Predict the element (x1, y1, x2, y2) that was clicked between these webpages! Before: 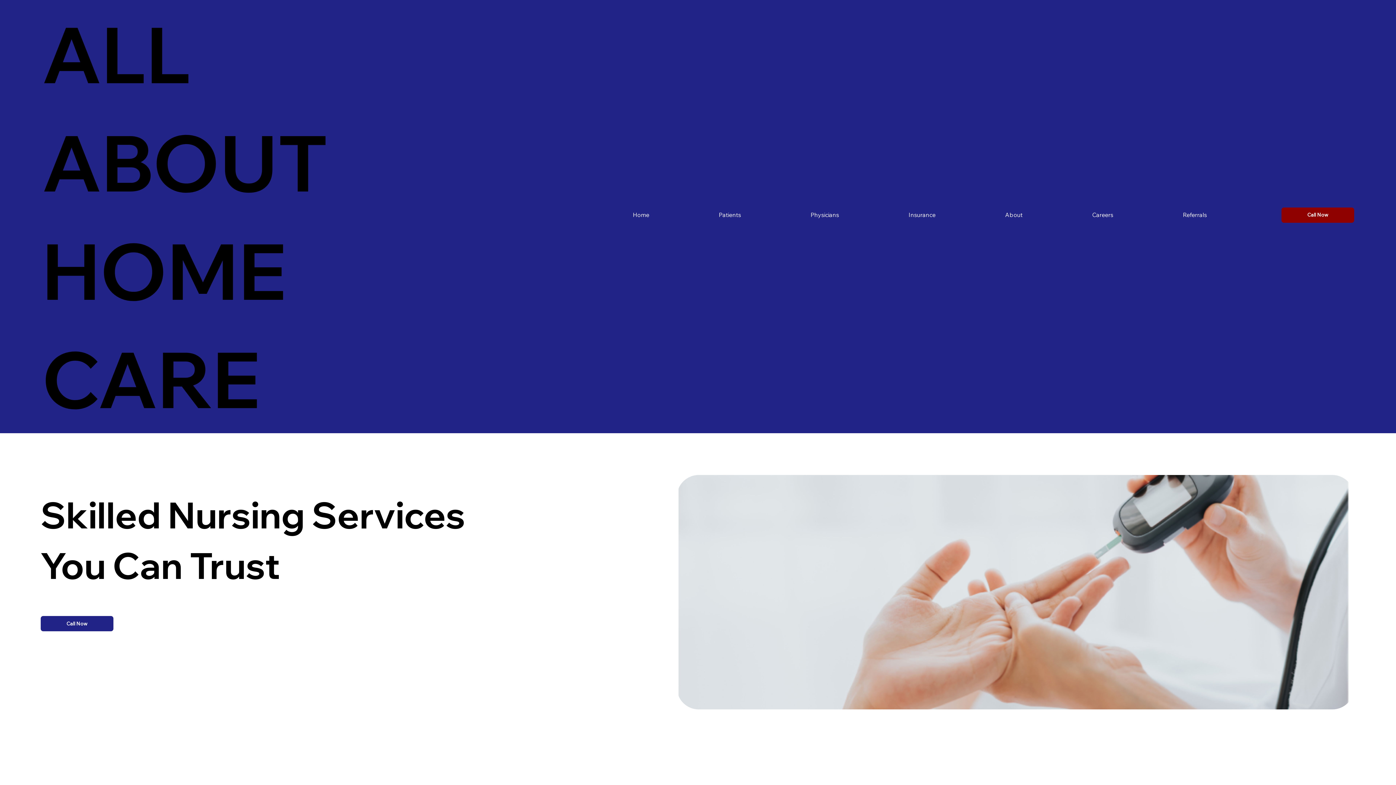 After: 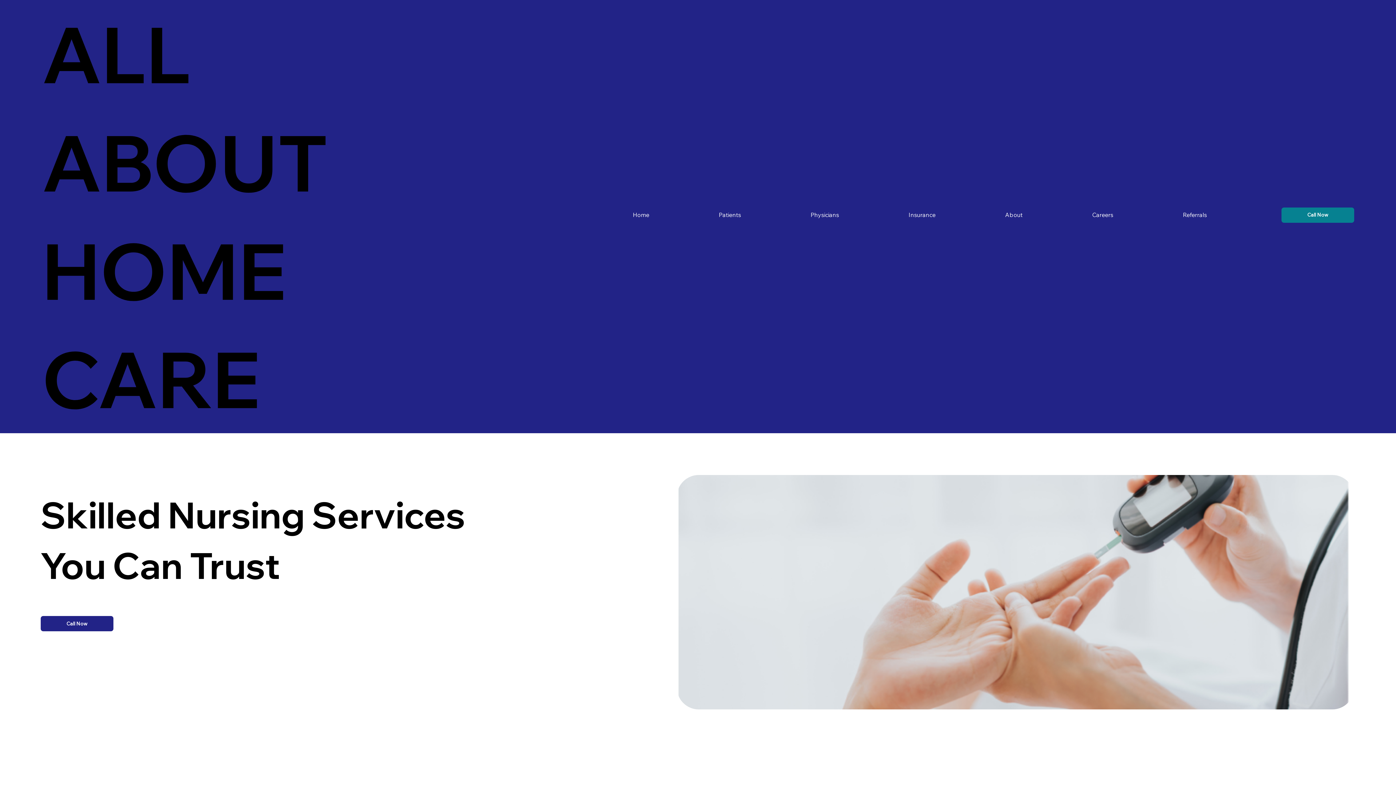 Action: label: Call Now bbox: (1281, 207, 1354, 222)